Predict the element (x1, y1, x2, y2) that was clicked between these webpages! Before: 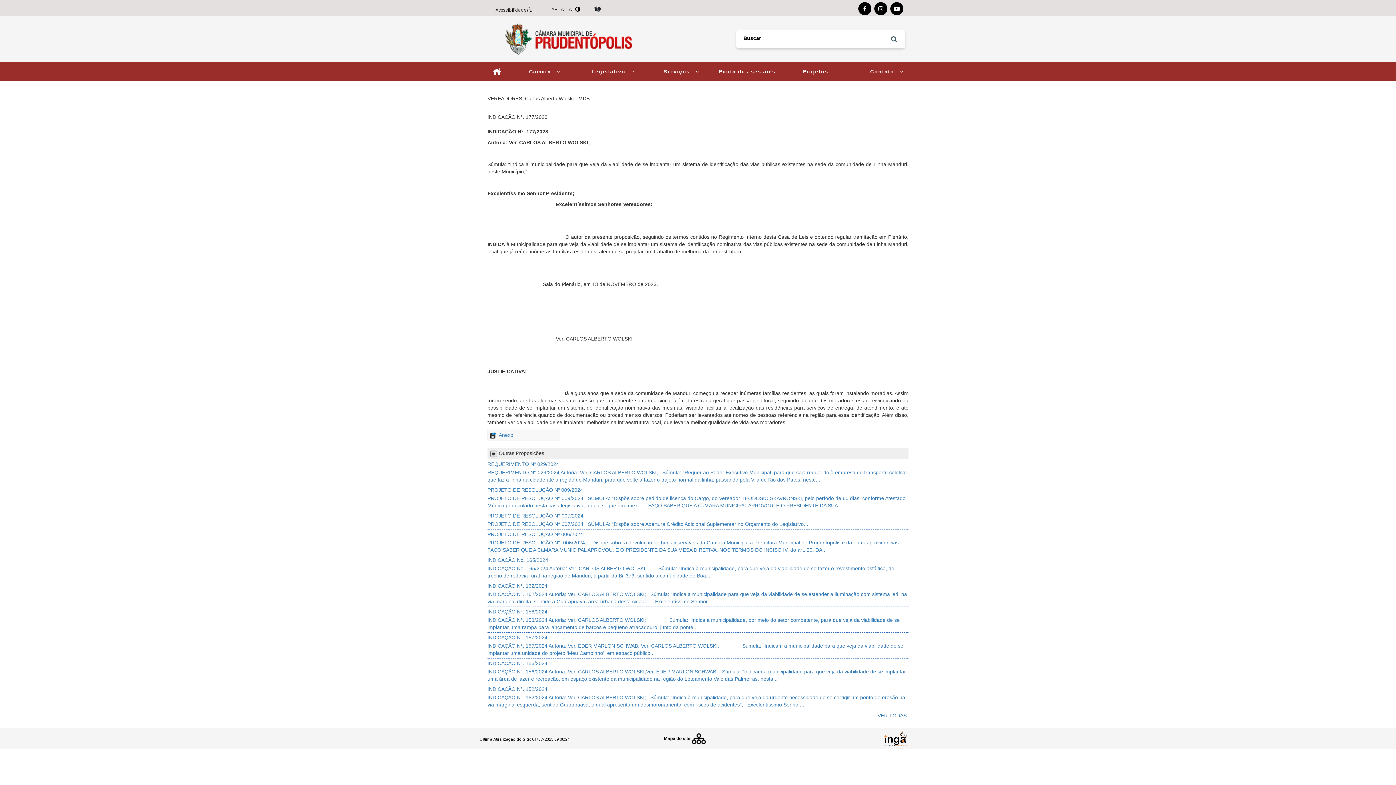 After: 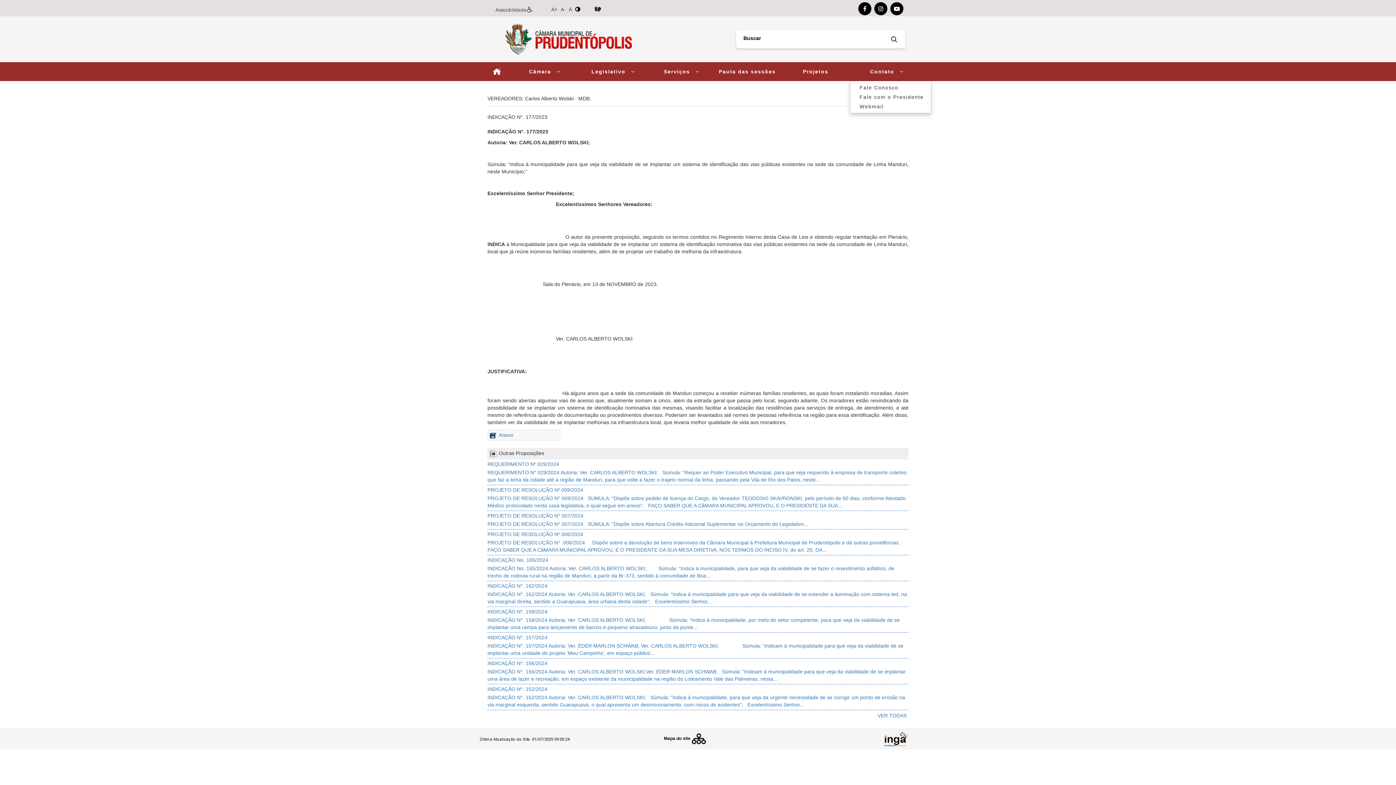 Action: bbox: (850, 62, 918, 80) label: Contato